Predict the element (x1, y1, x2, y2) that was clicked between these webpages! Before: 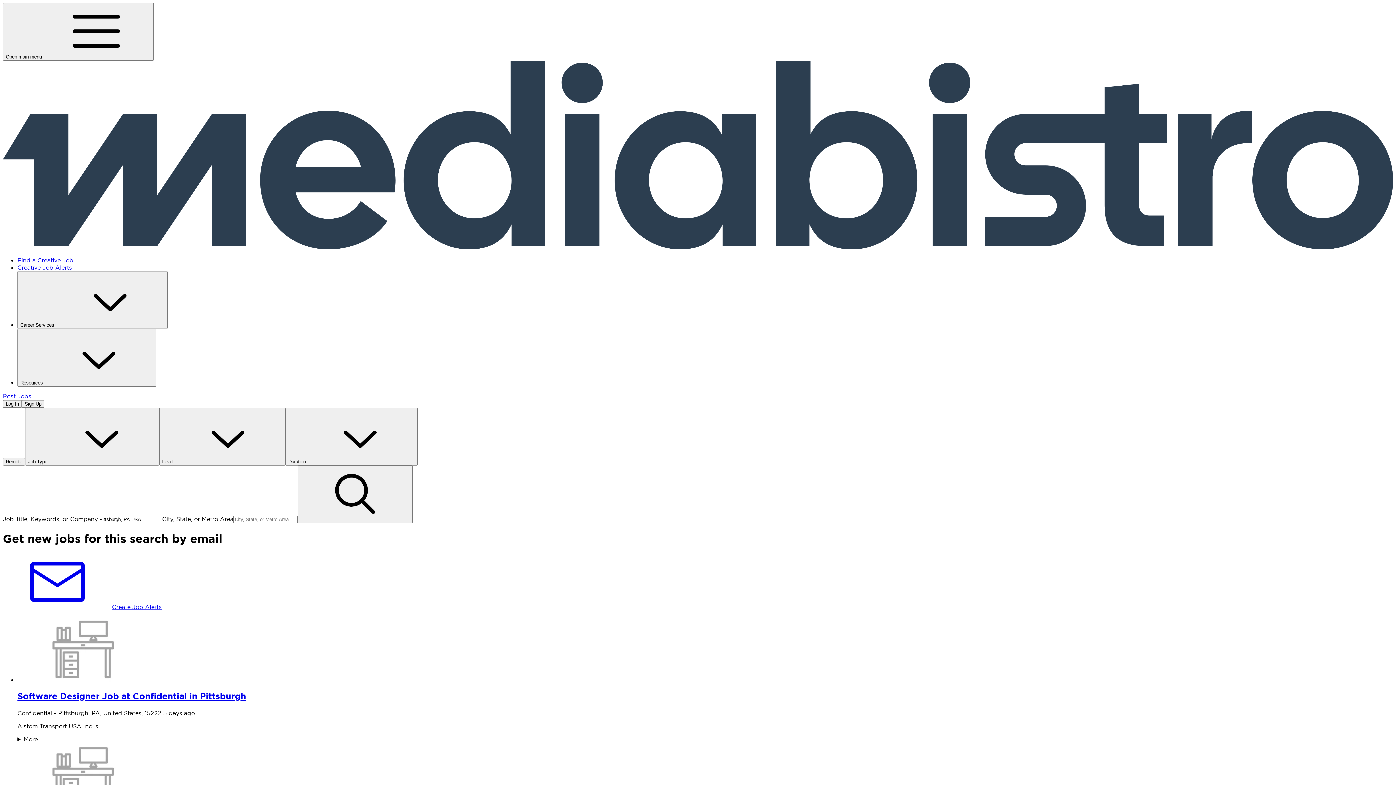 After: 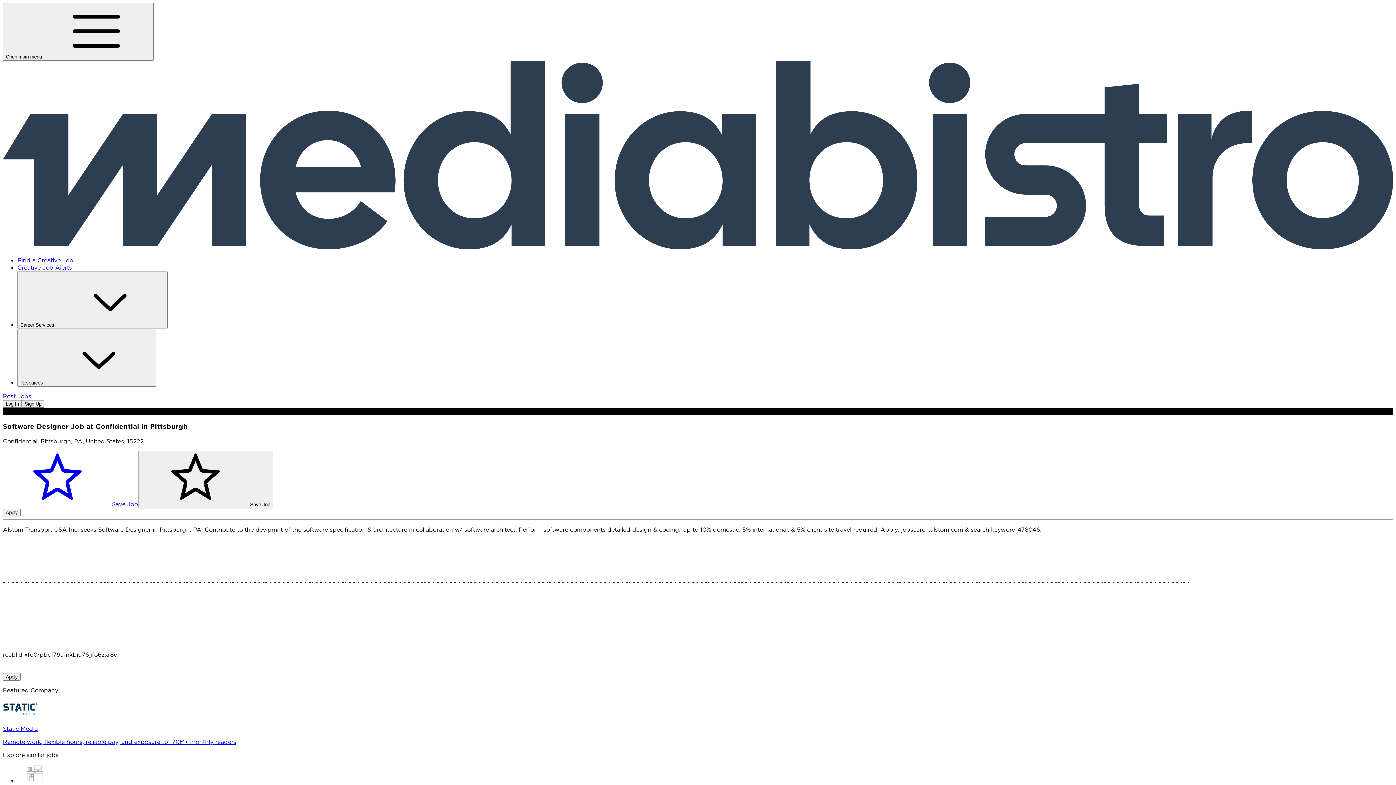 Action: bbox: (17, 690, 1393, 702) label: Software Designer Job at Confidential in Pittsburgh